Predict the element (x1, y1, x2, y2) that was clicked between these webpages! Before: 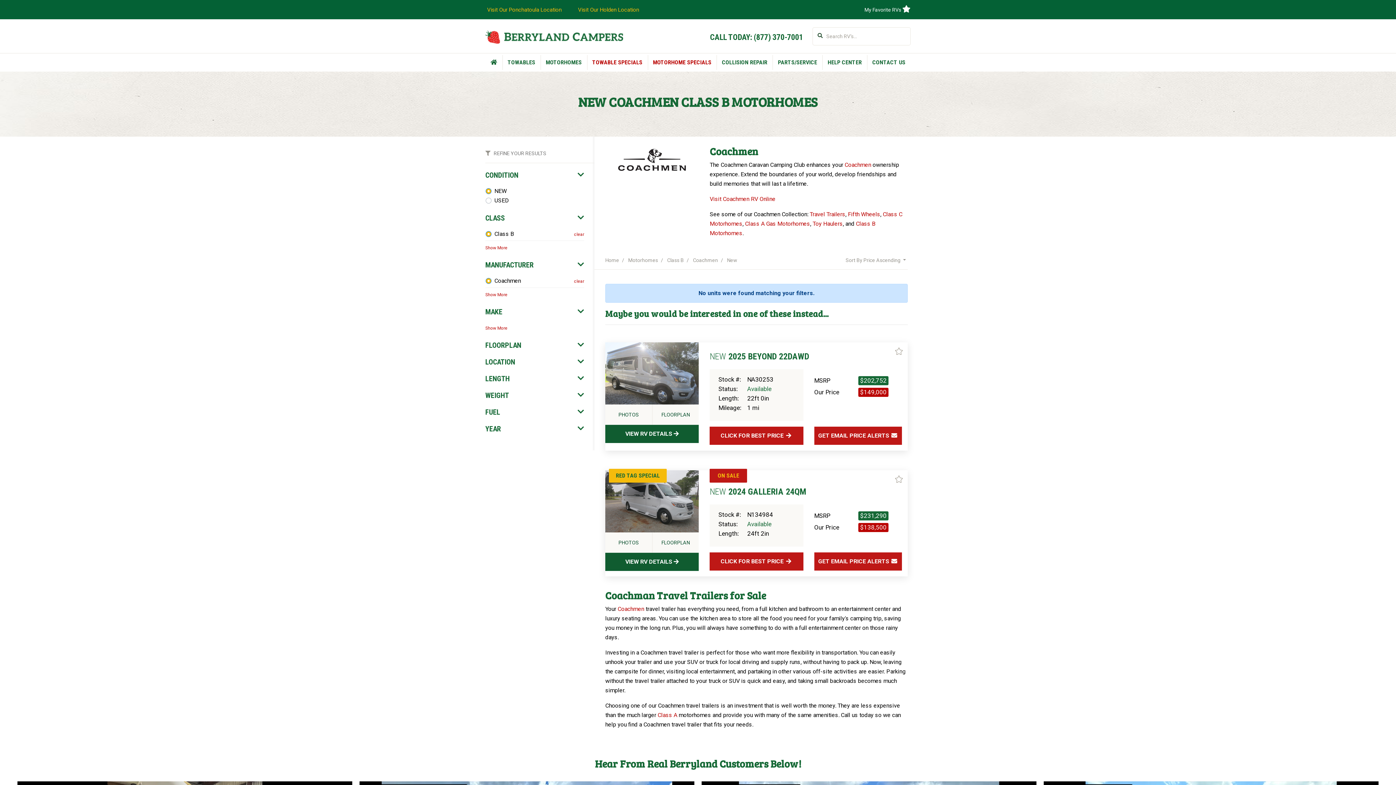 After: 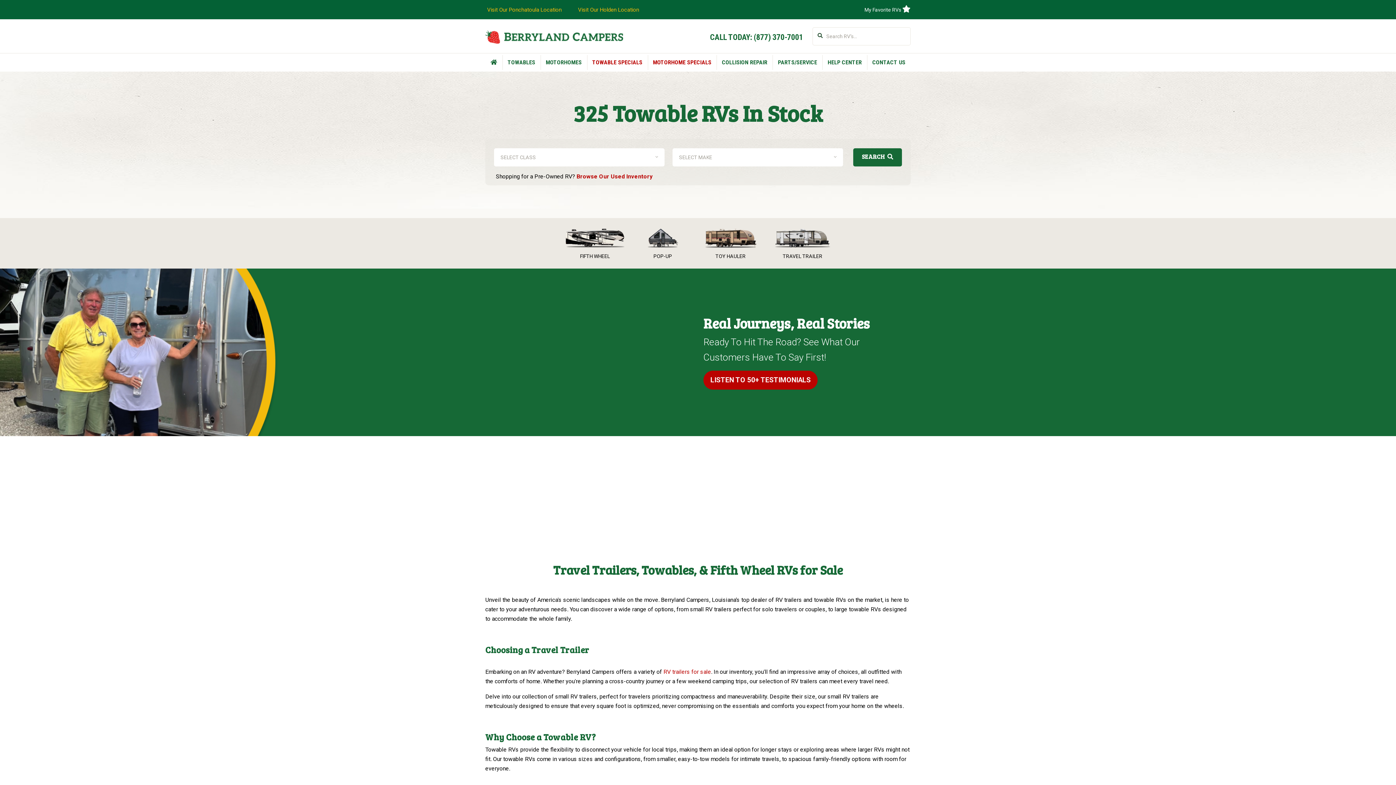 Action: bbox: (502, 53, 540, 71) label: TOWABLES